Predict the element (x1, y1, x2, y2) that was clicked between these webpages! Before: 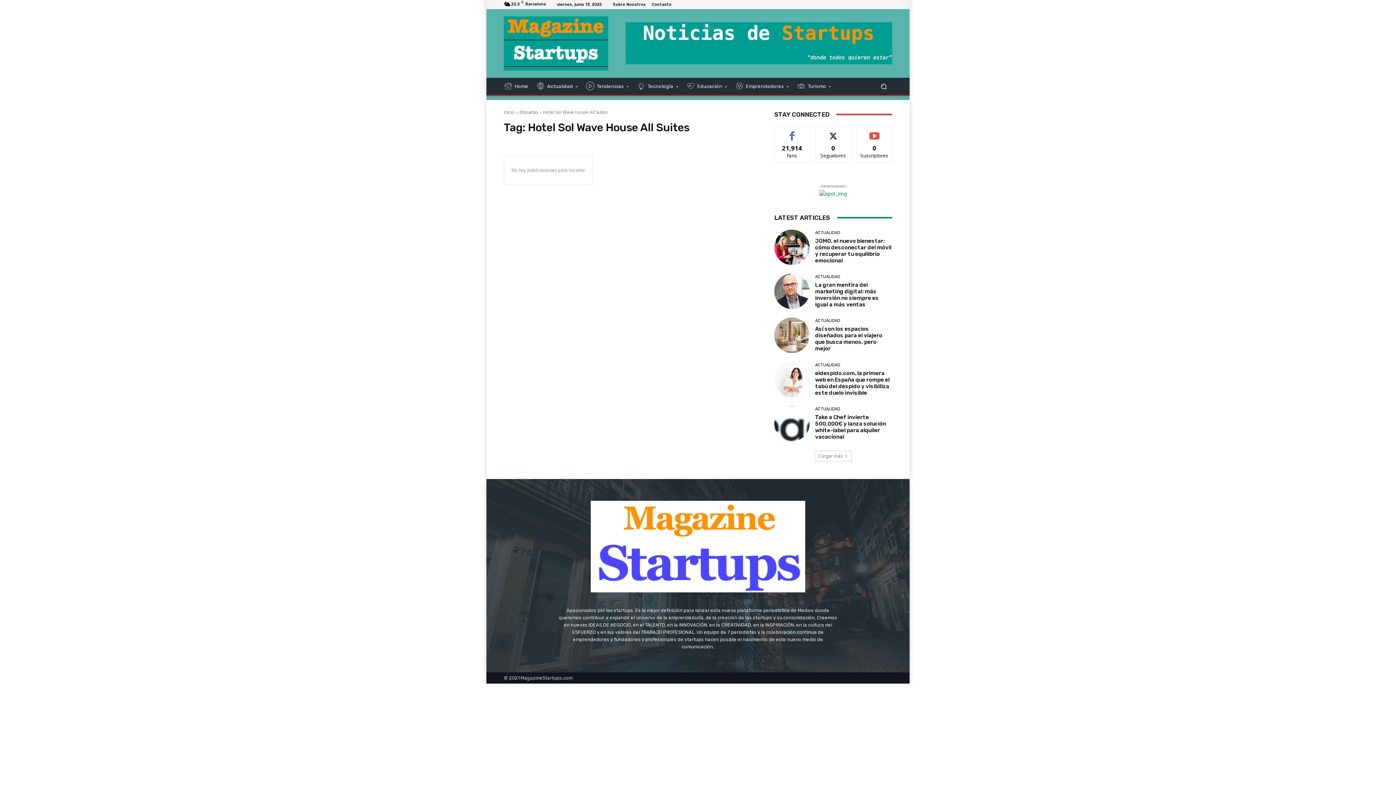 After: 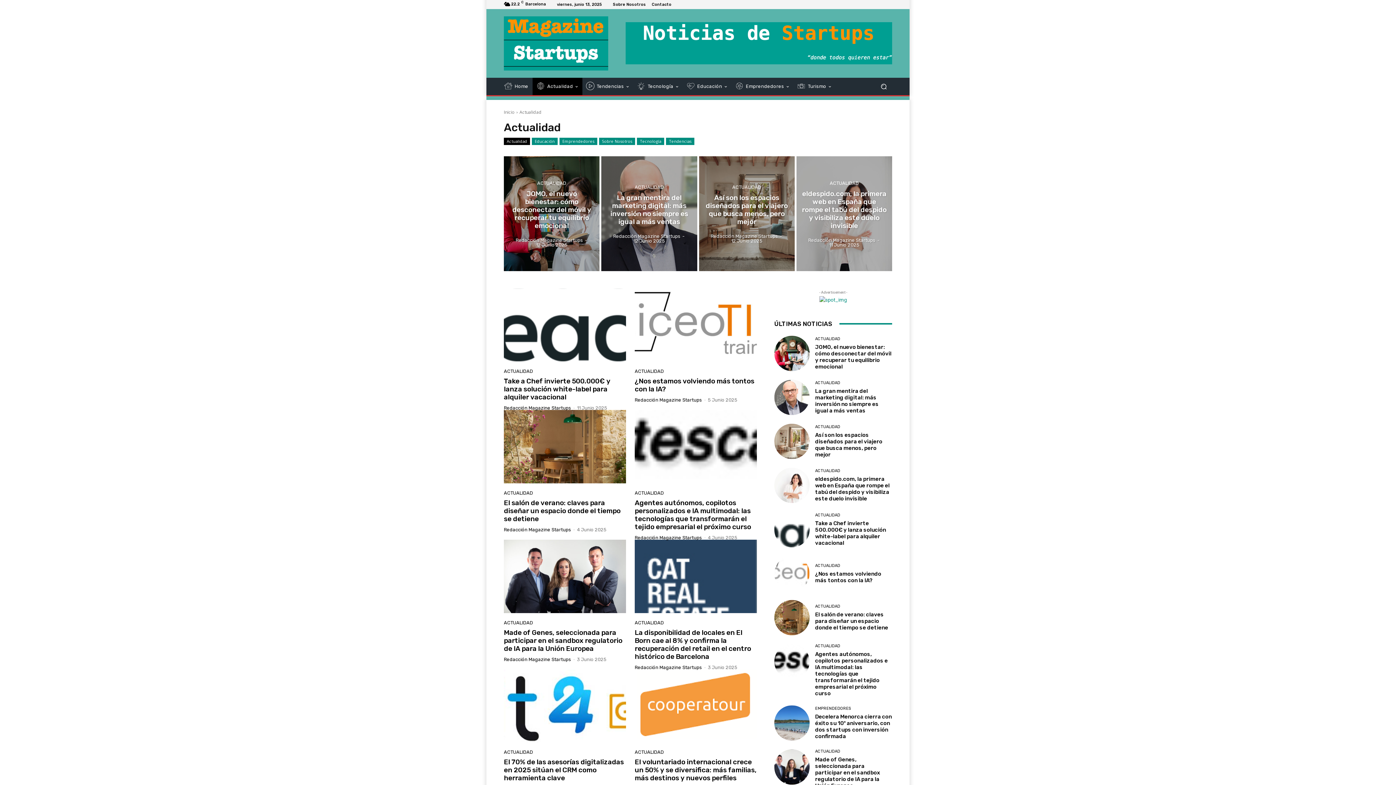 Action: bbox: (815, 319, 840, 323) label: ACTUALIDAD